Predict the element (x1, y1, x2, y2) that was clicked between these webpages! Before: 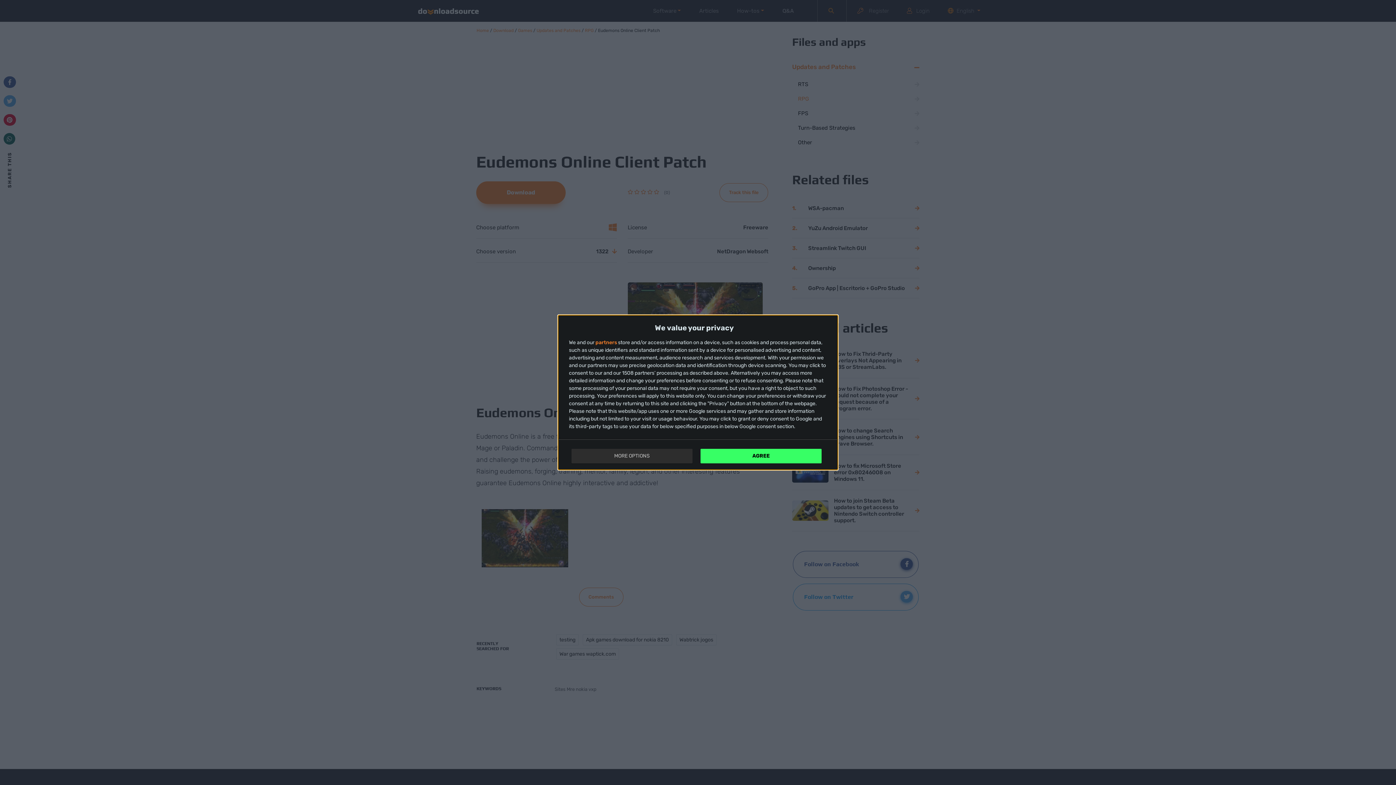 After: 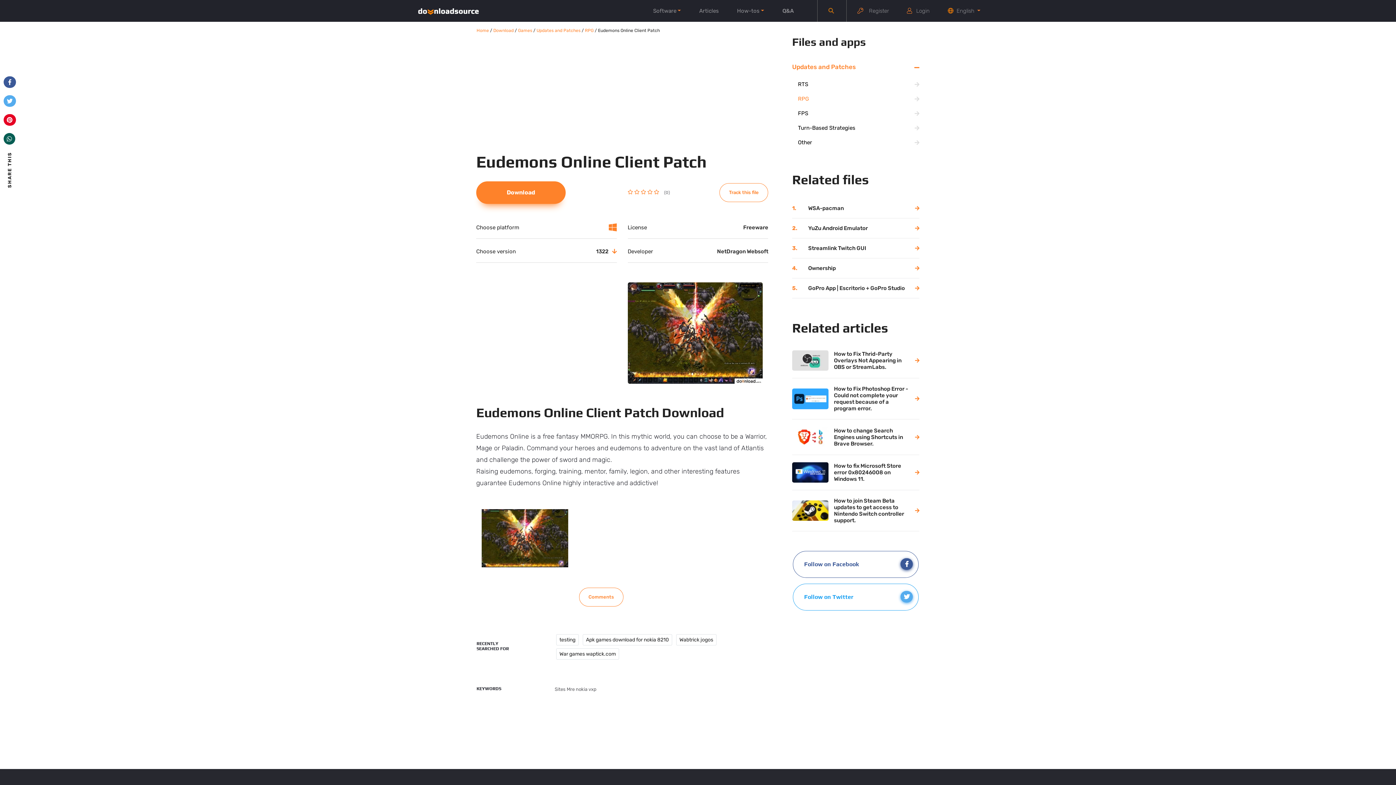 Action: label: AGREE bbox: (700, 449, 821, 463)